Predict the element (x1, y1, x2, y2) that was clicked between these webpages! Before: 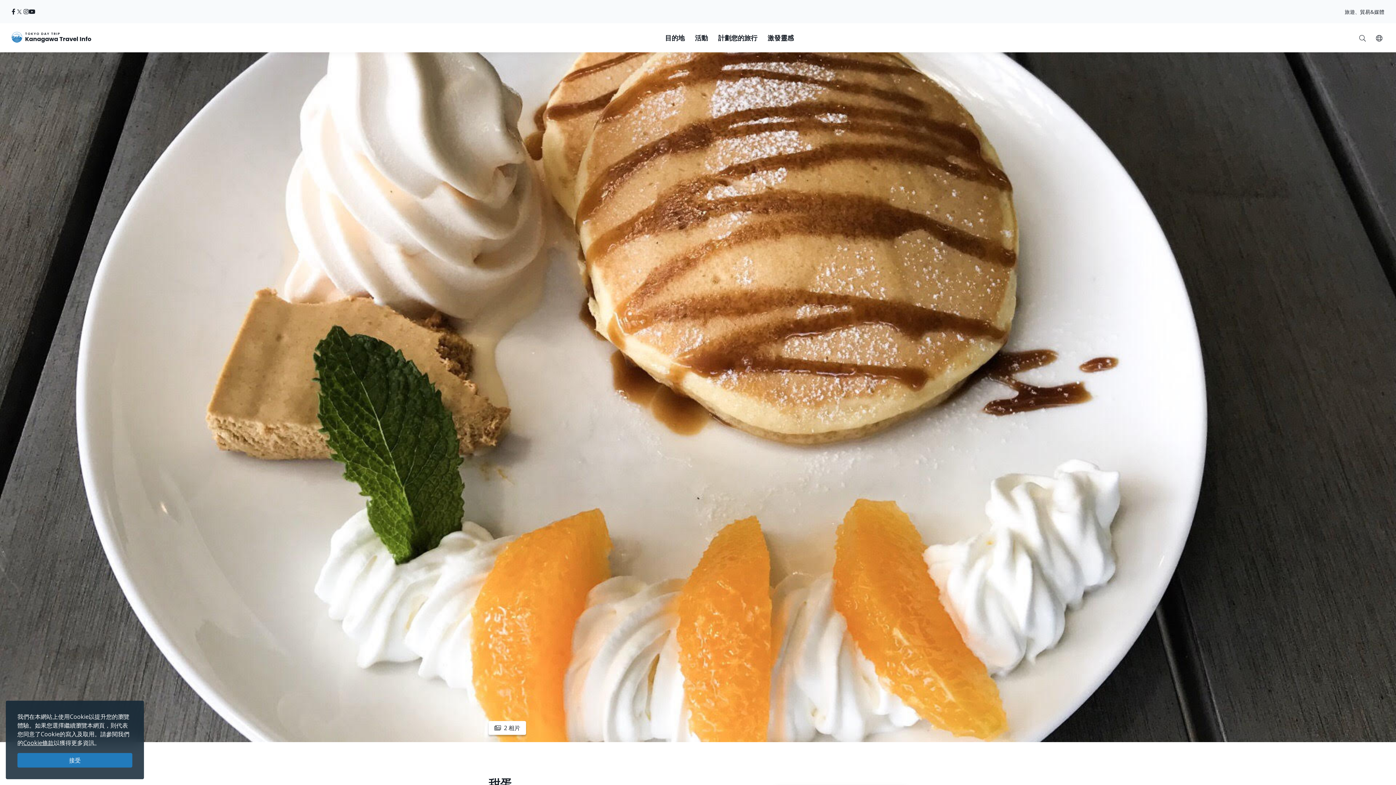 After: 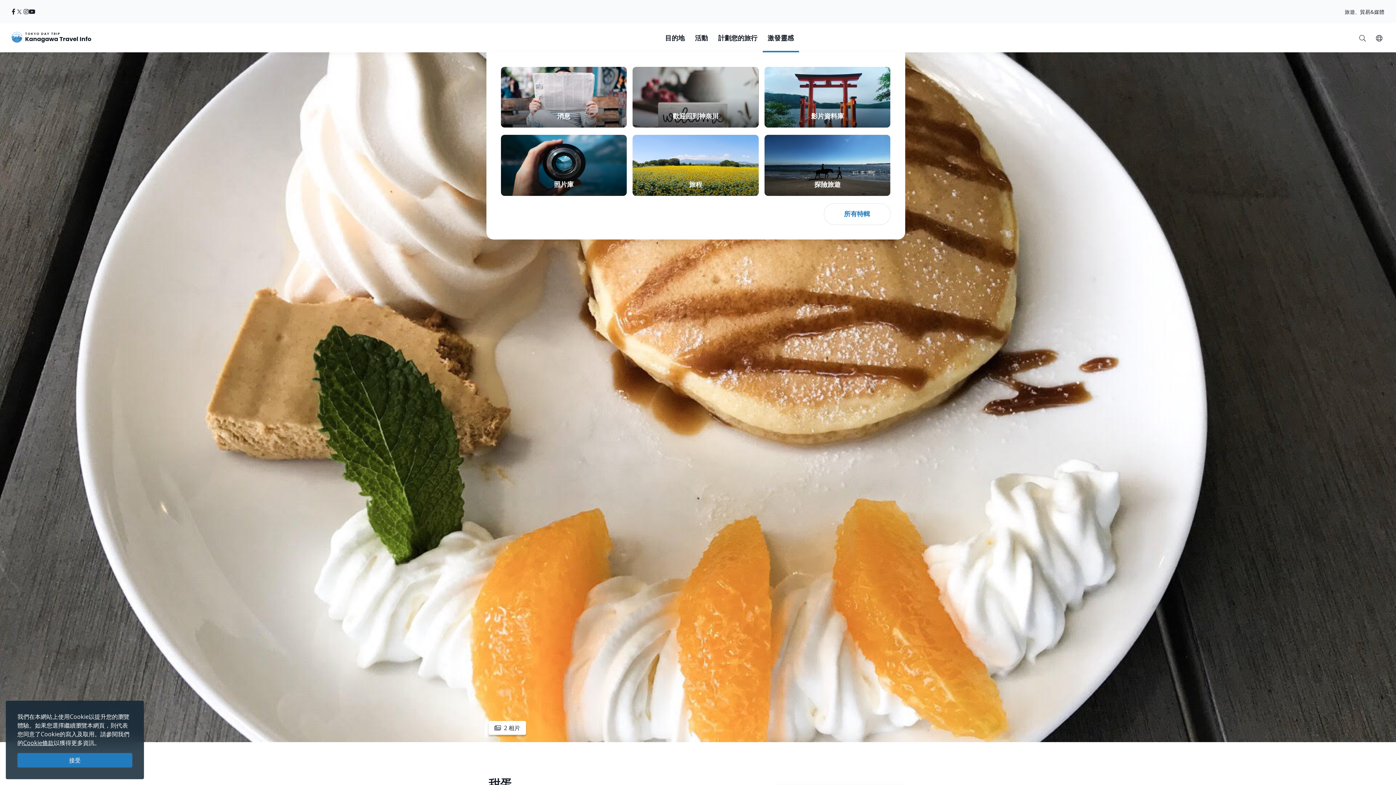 Action: label: 激發靈感 bbox: (762, 23, 799, 52)